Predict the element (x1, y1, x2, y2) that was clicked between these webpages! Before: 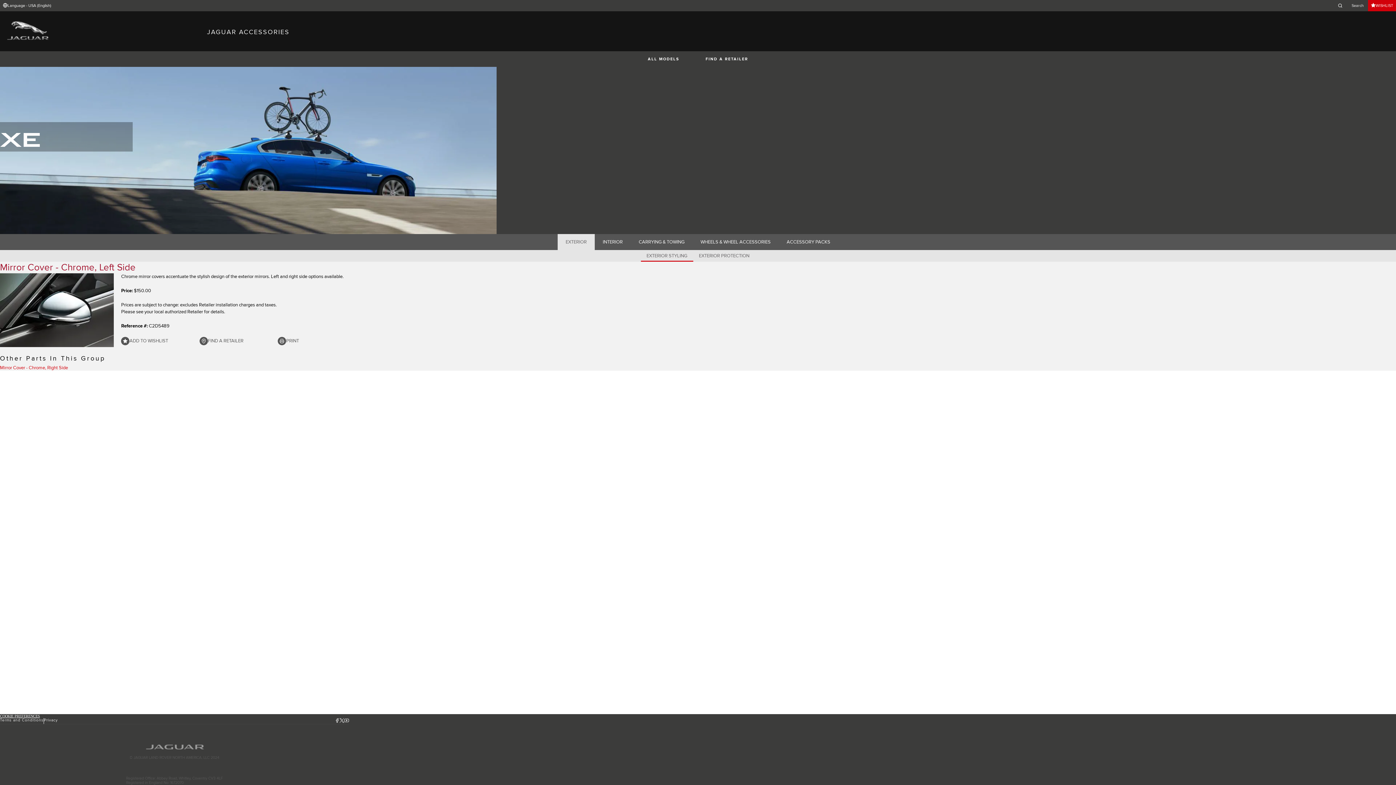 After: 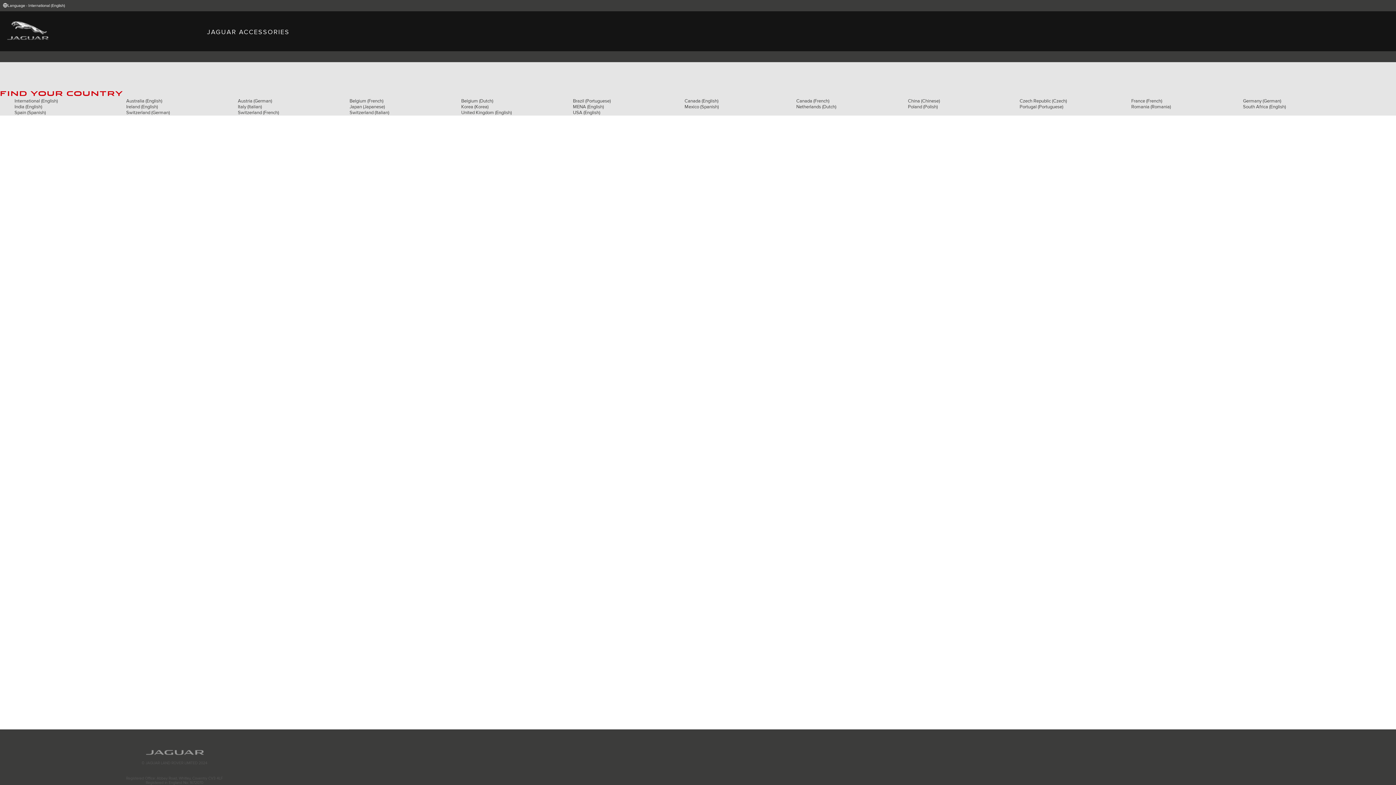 Action: bbox: (7, 21, 48, 39)